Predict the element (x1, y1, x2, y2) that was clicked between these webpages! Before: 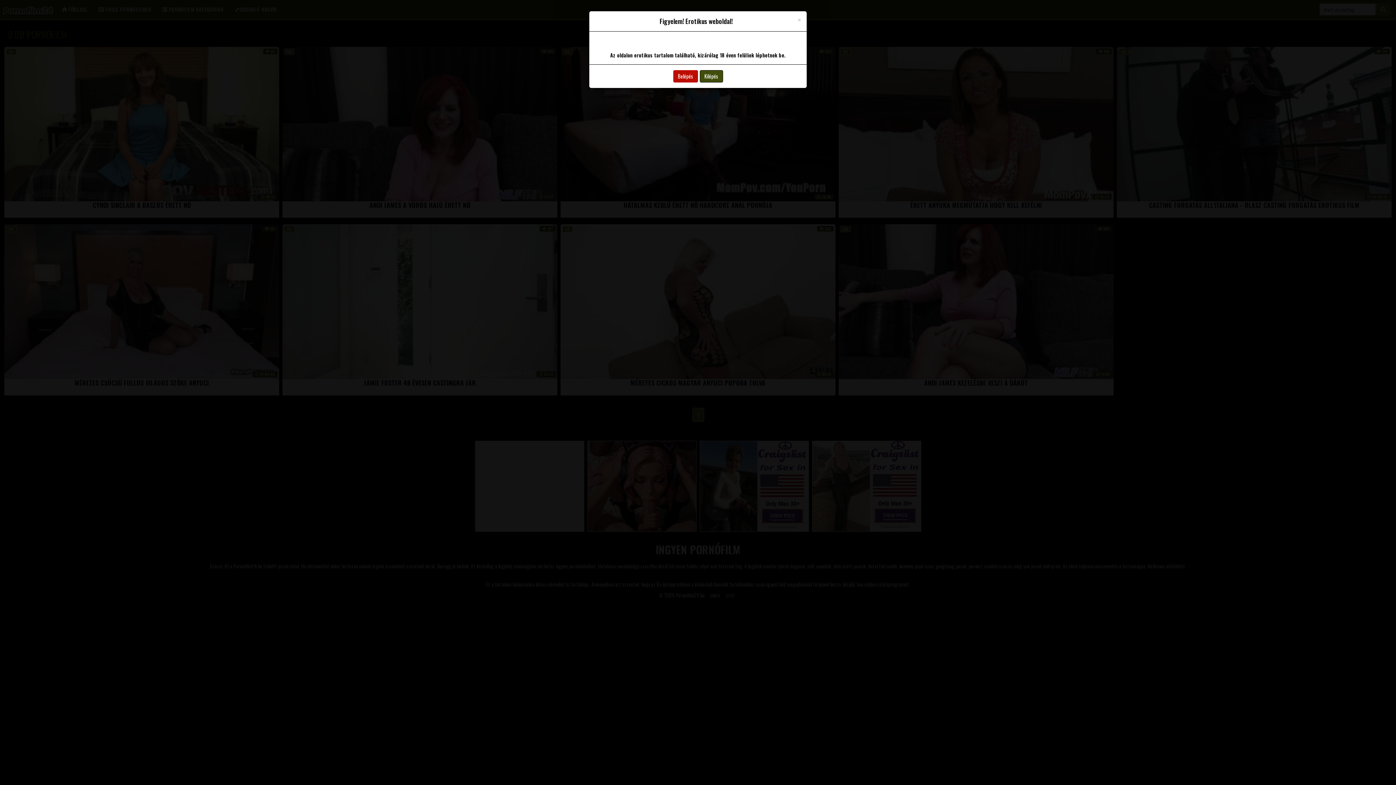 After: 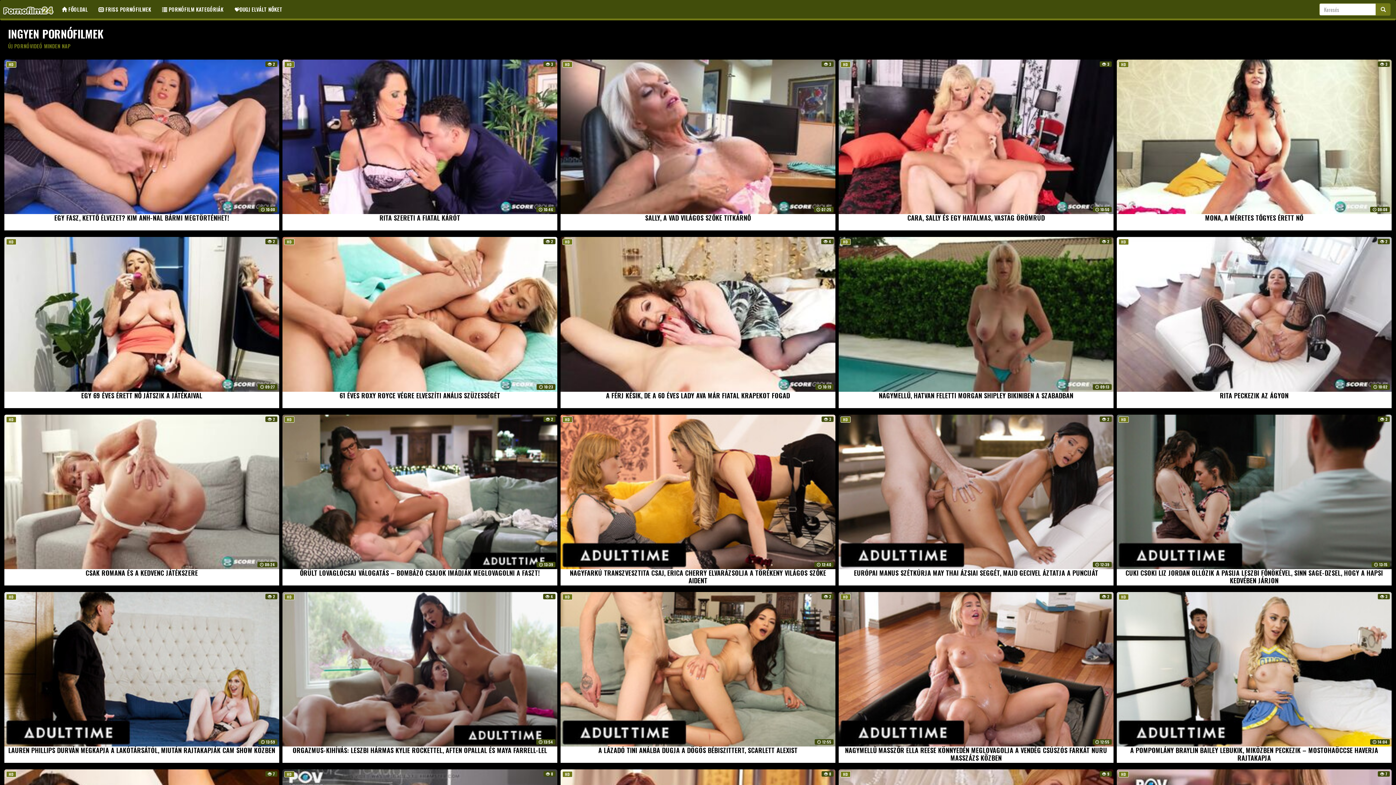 Action: label: Belépés bbox: (673, 70, 698, 82)